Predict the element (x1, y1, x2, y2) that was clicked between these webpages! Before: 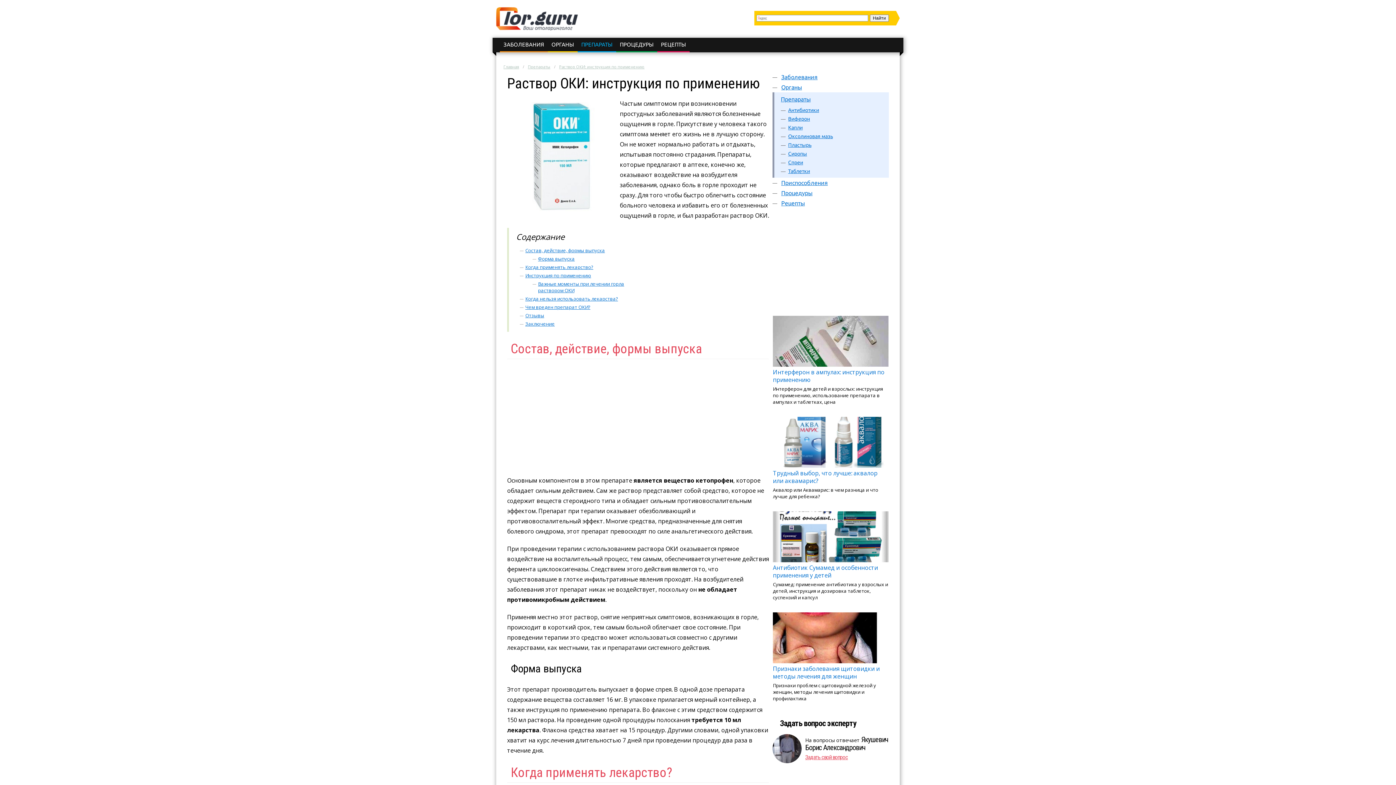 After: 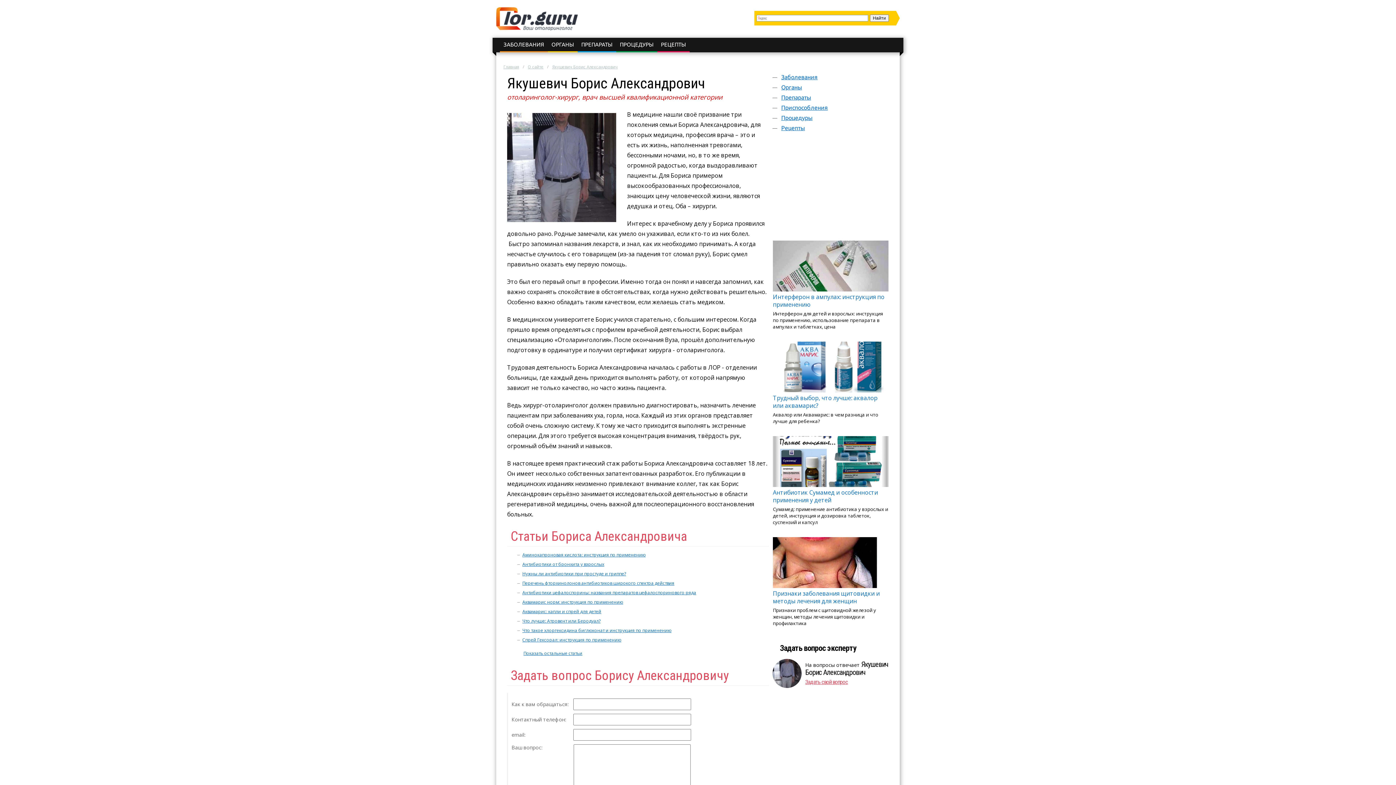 Action: label: Якушевич Борис Александрович bbox: (805, 735, 888, 752)